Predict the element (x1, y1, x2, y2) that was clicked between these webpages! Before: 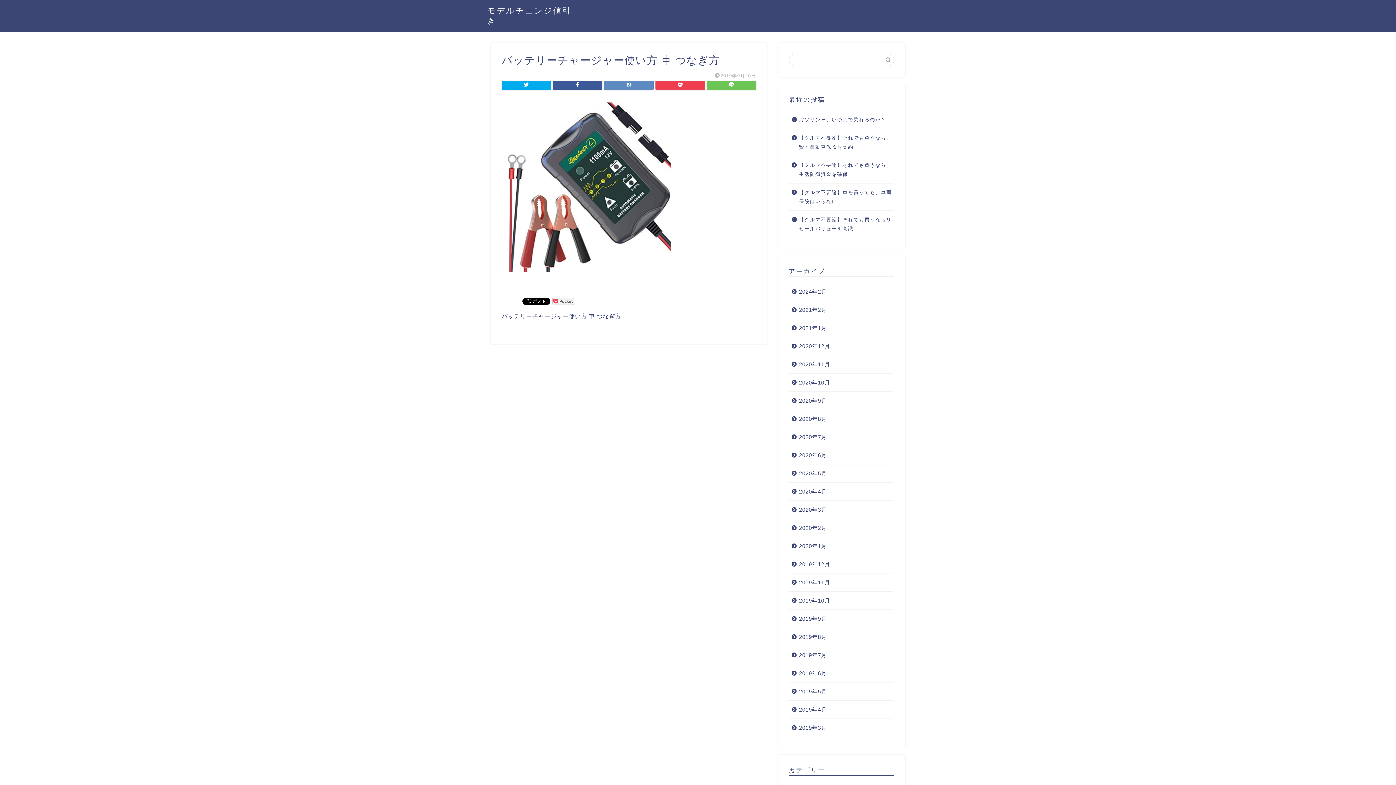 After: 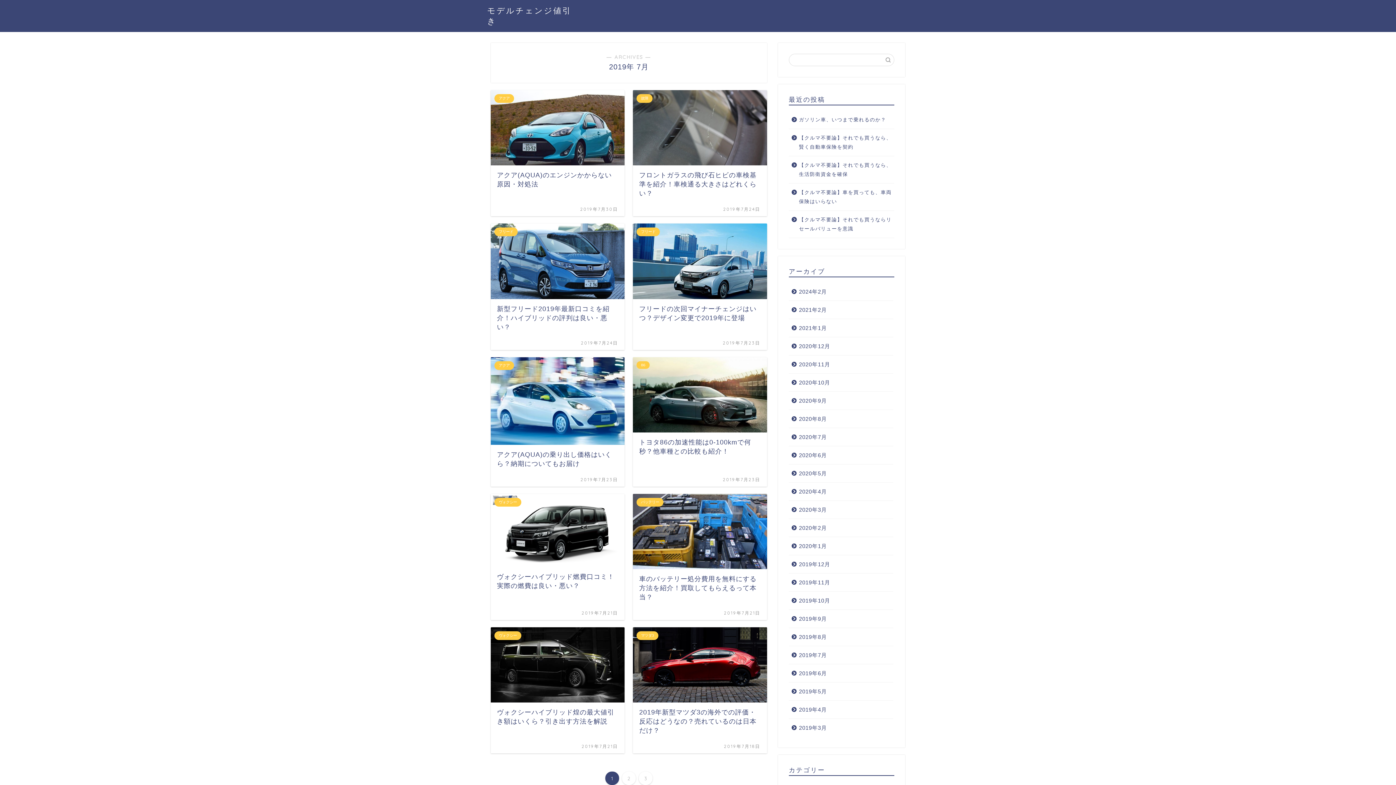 Action: bbox: (789, 646, 893, 664) label: 2019年7月